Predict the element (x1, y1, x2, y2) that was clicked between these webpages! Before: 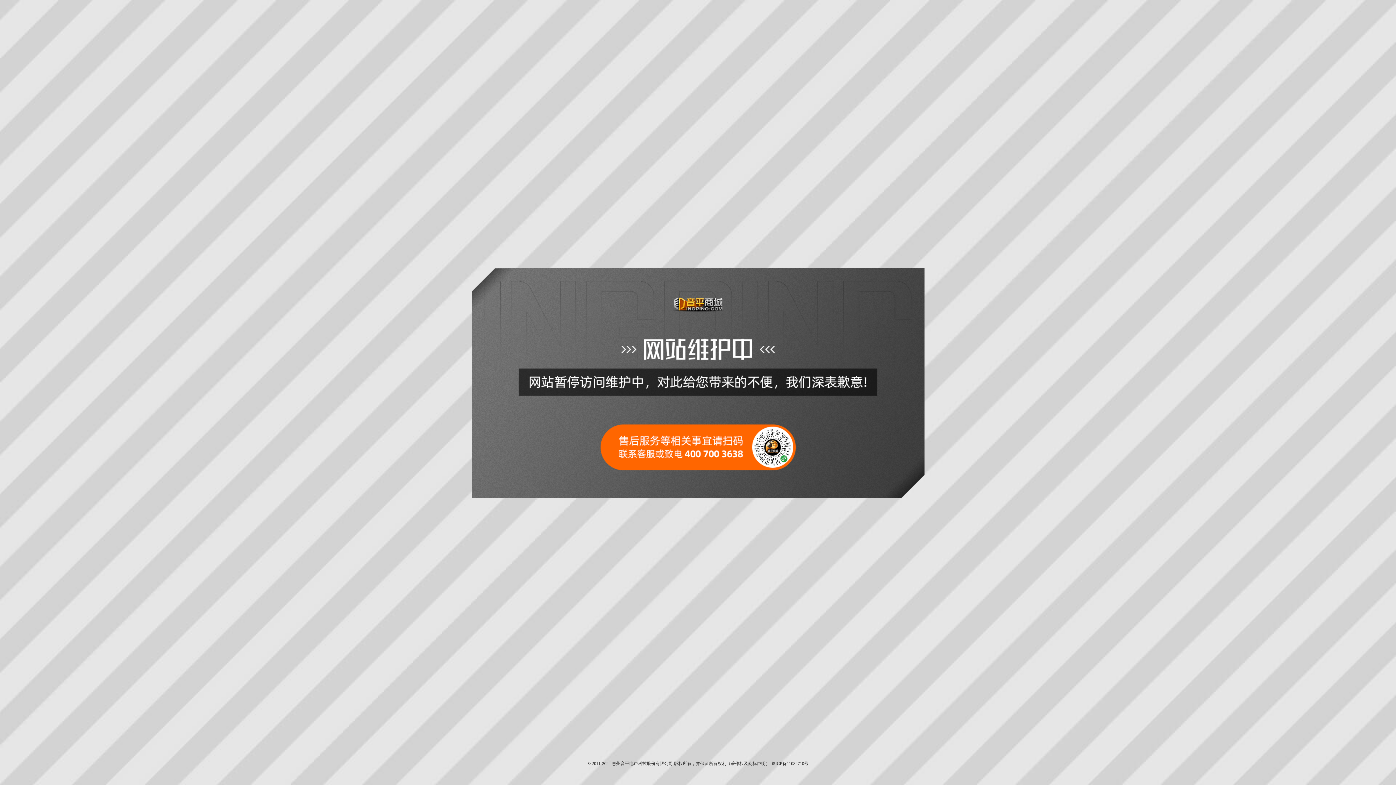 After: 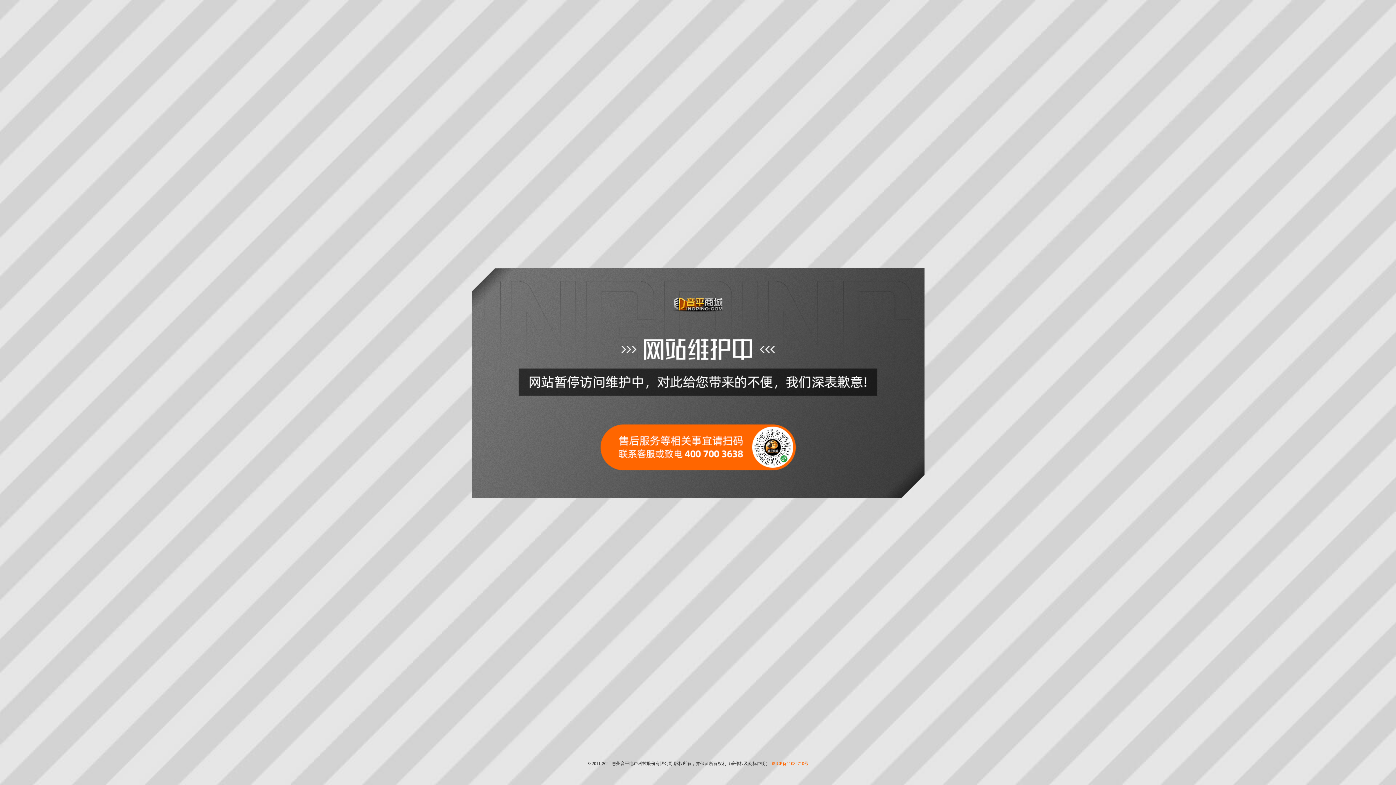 Action: bbox: (771, 761, 808, 766) label: 粤ICP备11032710号